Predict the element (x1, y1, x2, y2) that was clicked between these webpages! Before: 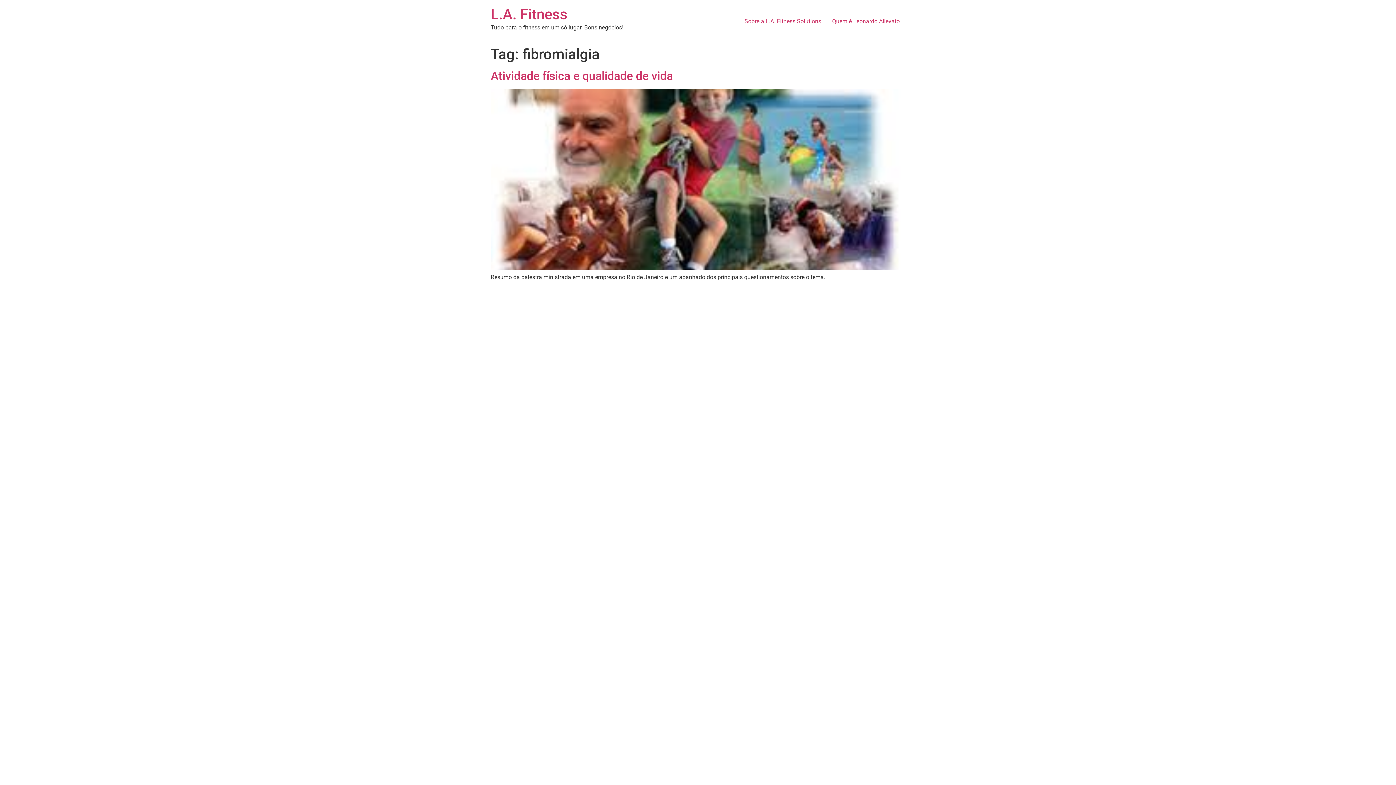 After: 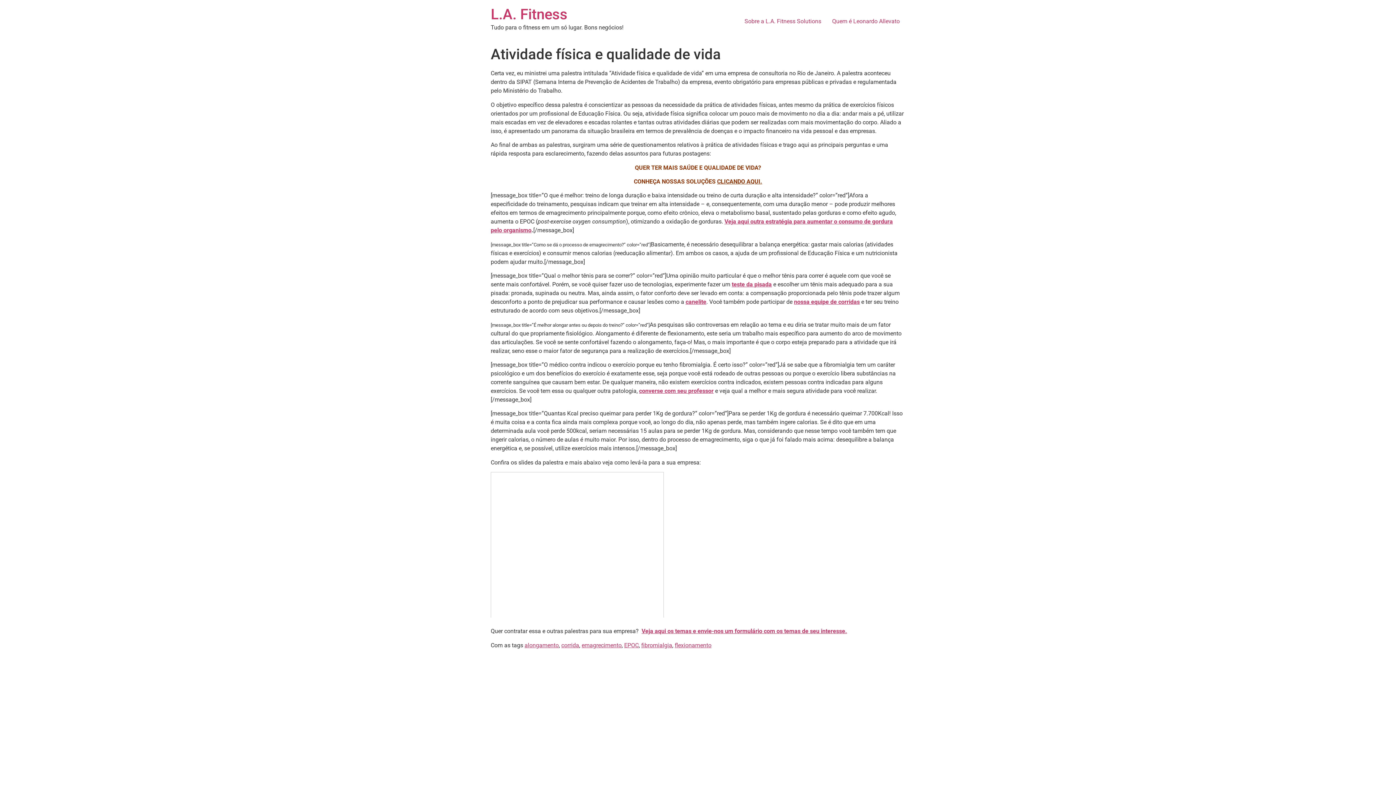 Action: bbox: (490, 69, 673, 83) label: Atividade física e qualidade de vida